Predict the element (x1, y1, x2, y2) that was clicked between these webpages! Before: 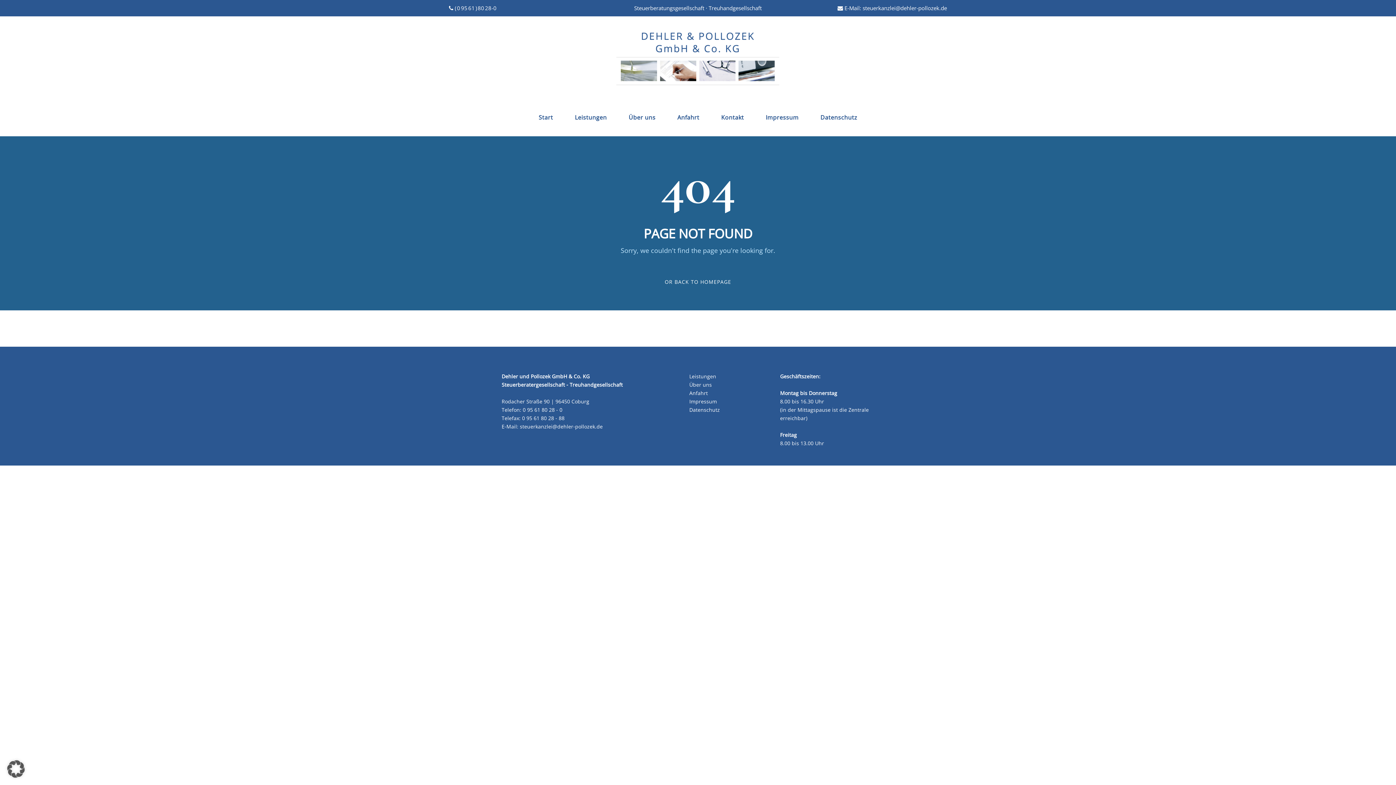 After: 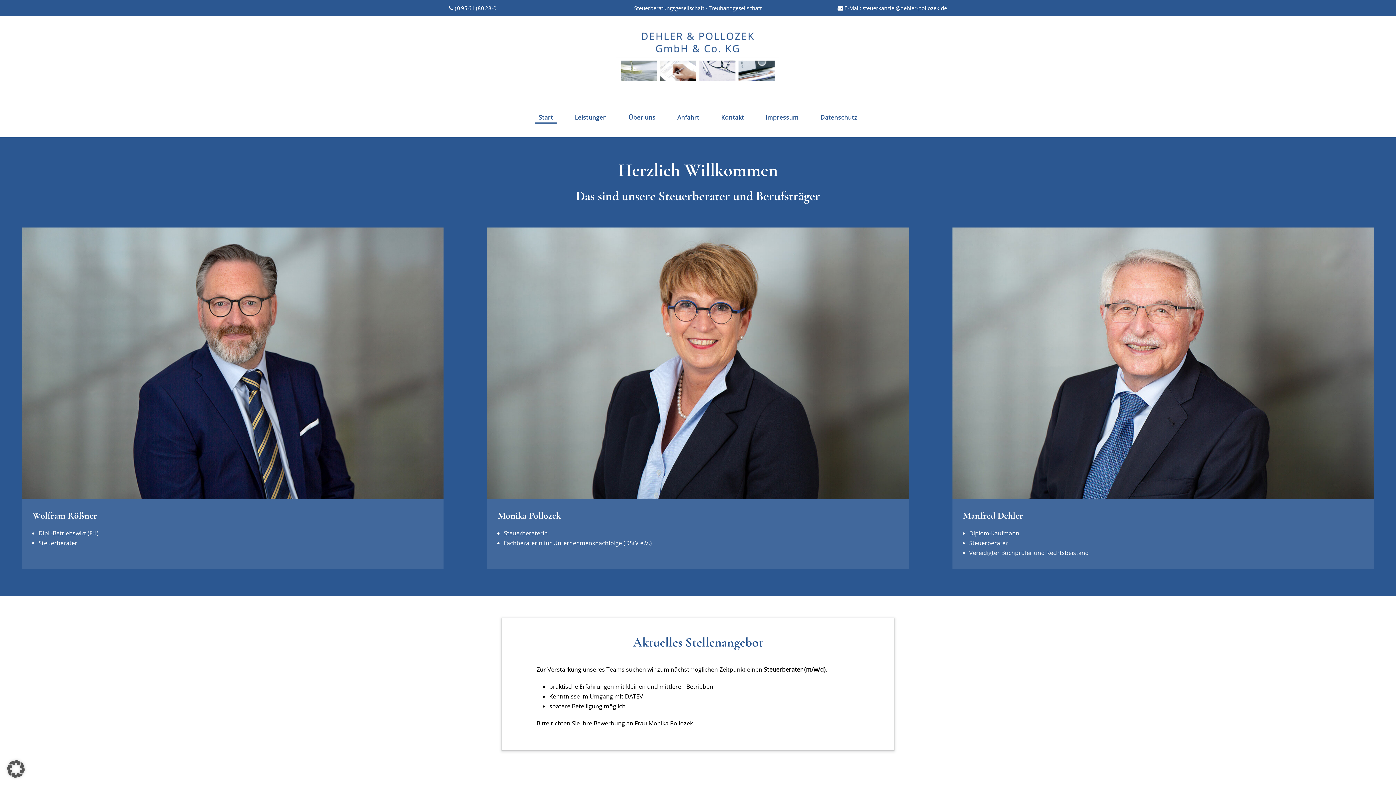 Action: bbox: (664, 278, 731, 285) label: OR BACK TO HOMEPAGE